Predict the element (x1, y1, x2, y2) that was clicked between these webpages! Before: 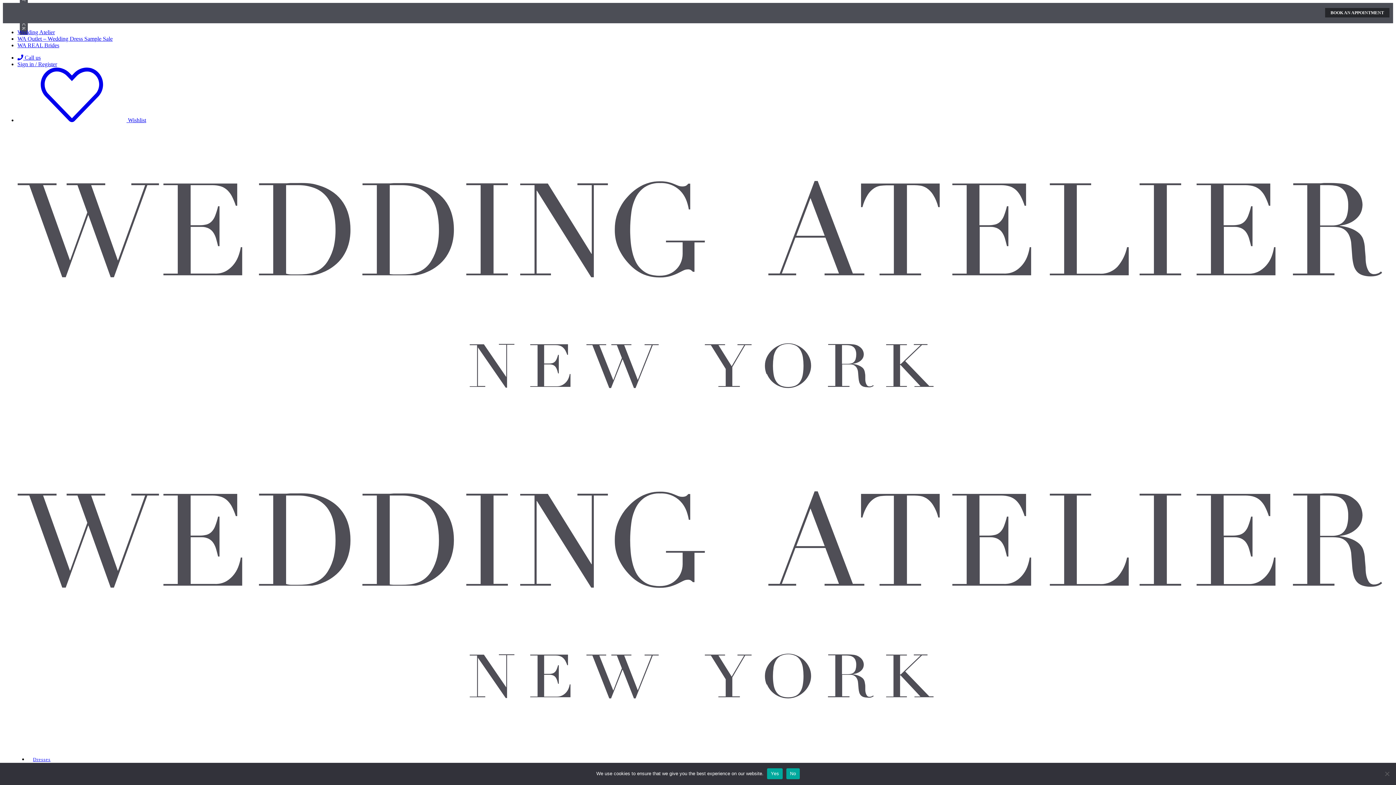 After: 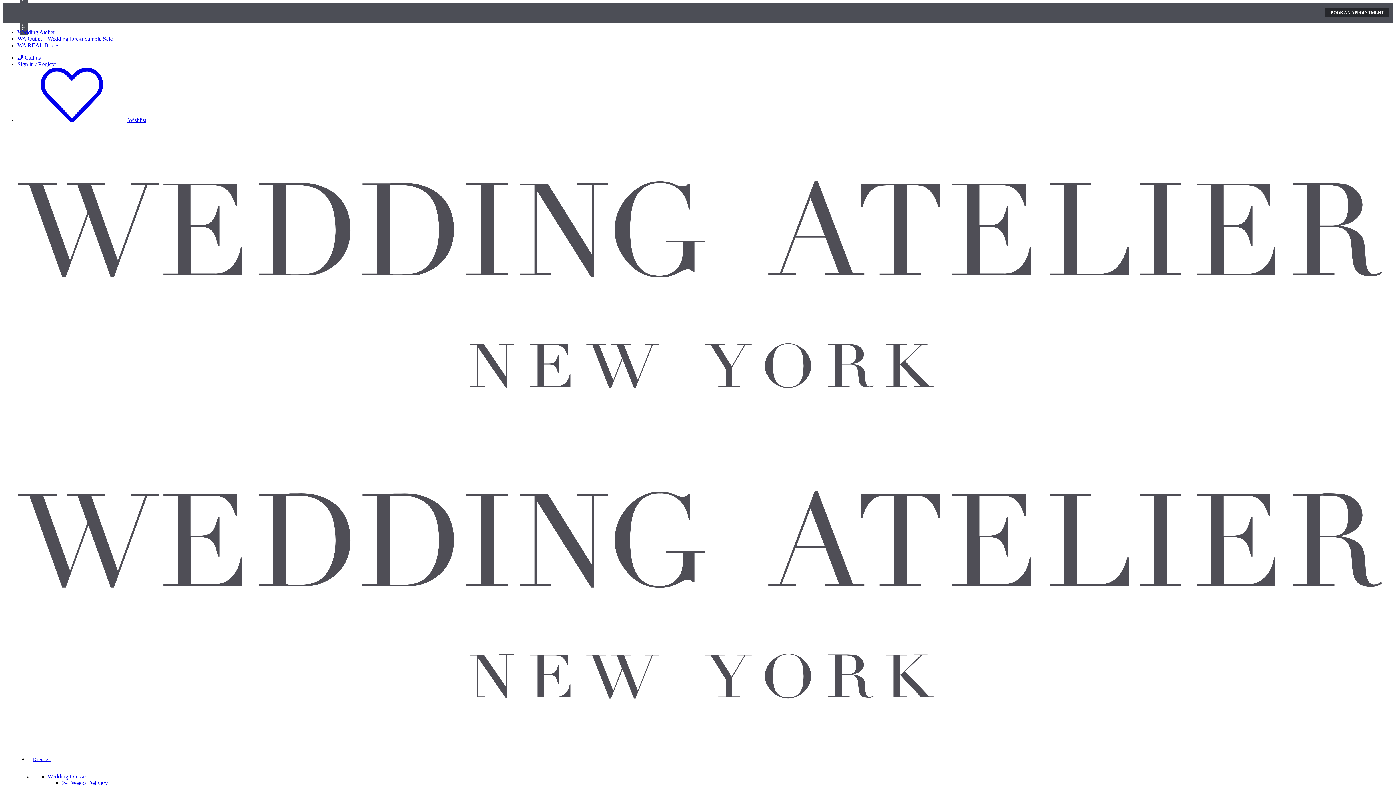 Action: bbox: (767, 768, 782, 779) label: Yes